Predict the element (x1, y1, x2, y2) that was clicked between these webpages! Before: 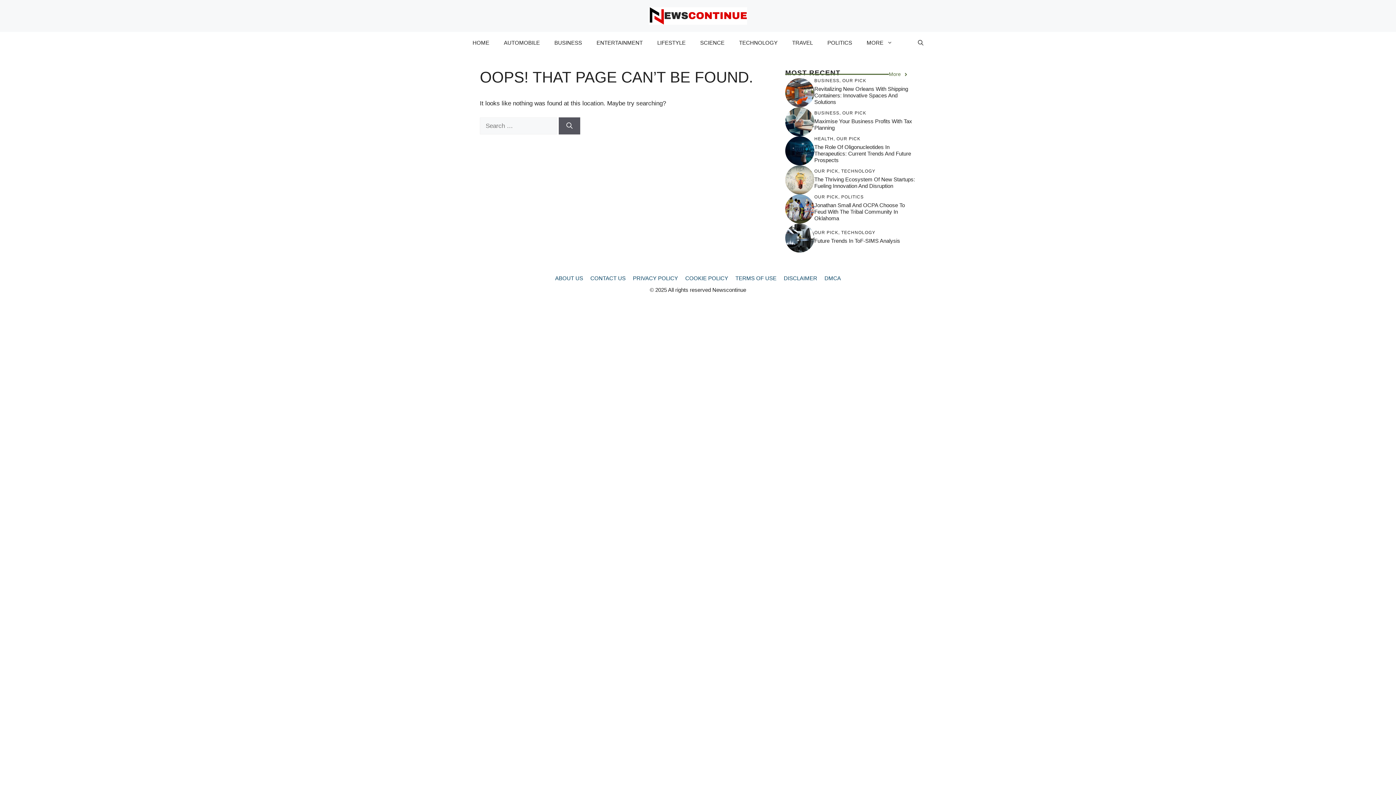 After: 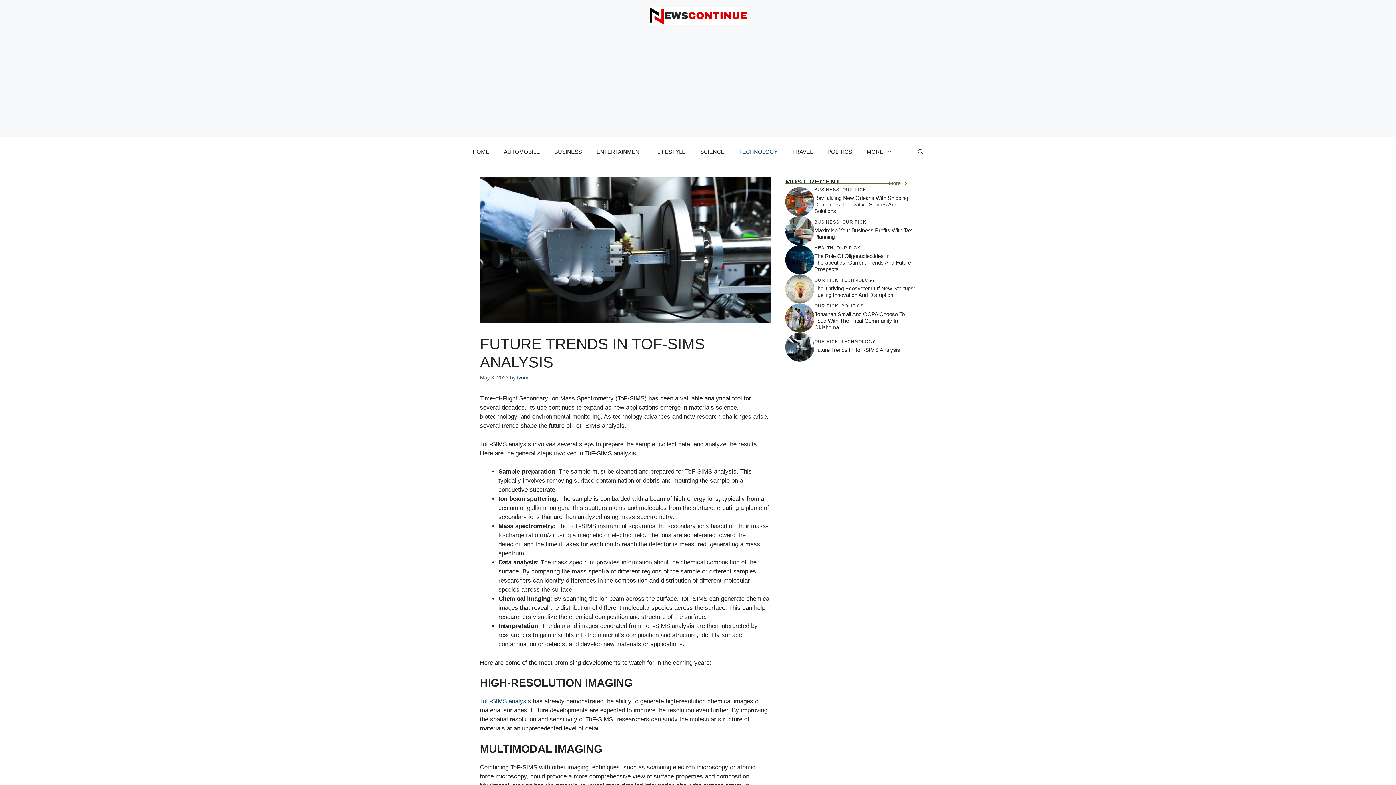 Action: bbox: (814, 237, 900, 243) label: Future Trends In ToF-SIMS Analysis